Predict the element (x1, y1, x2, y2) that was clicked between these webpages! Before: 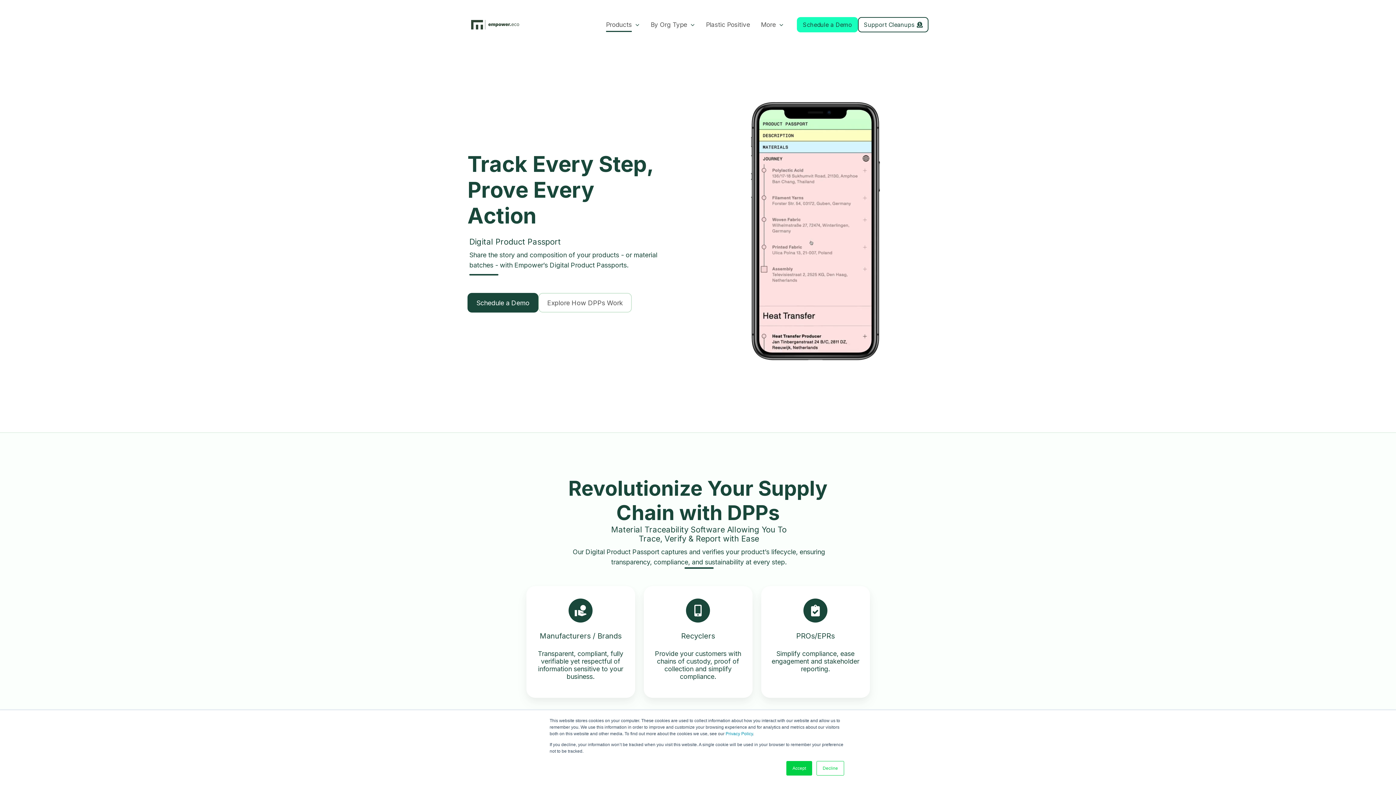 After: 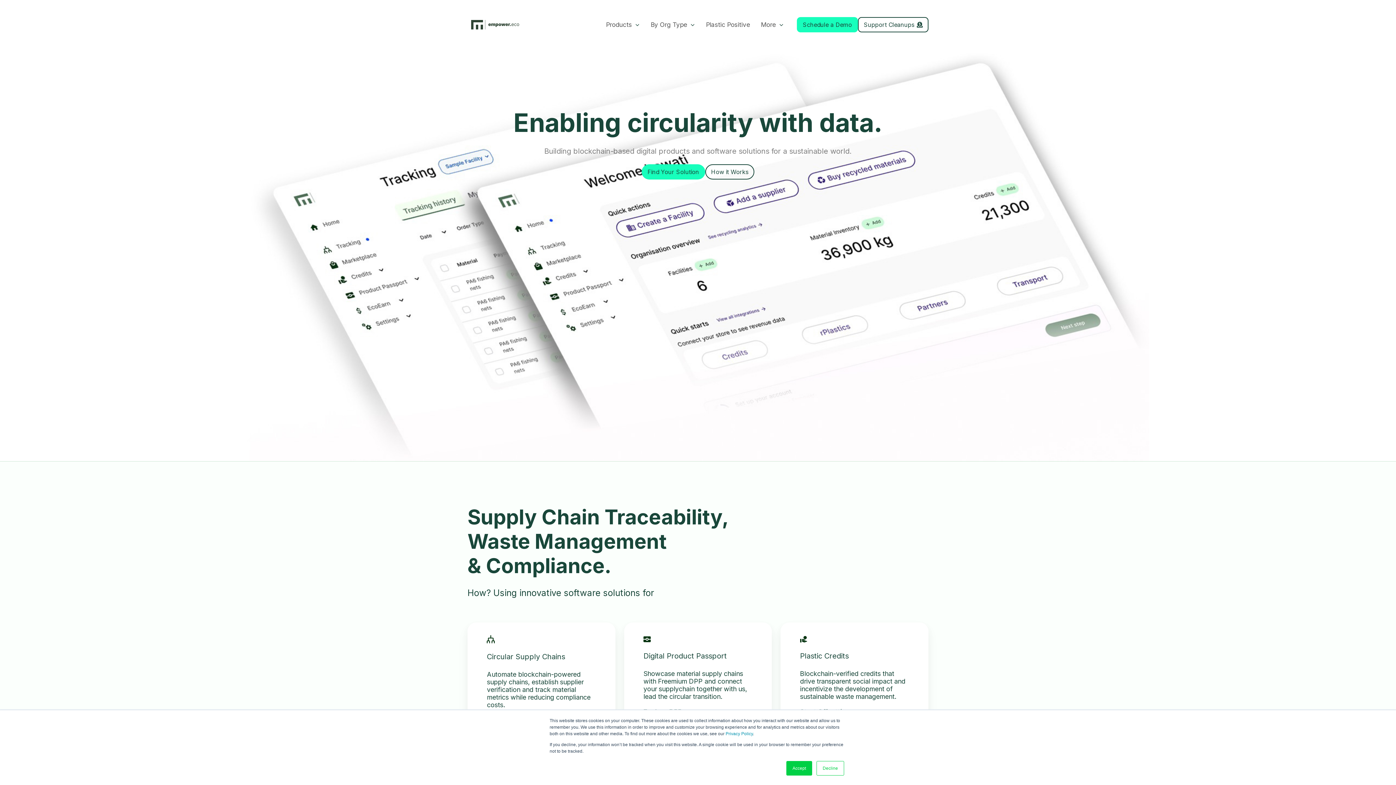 Action: bbox: (467, 20, 522, 27)